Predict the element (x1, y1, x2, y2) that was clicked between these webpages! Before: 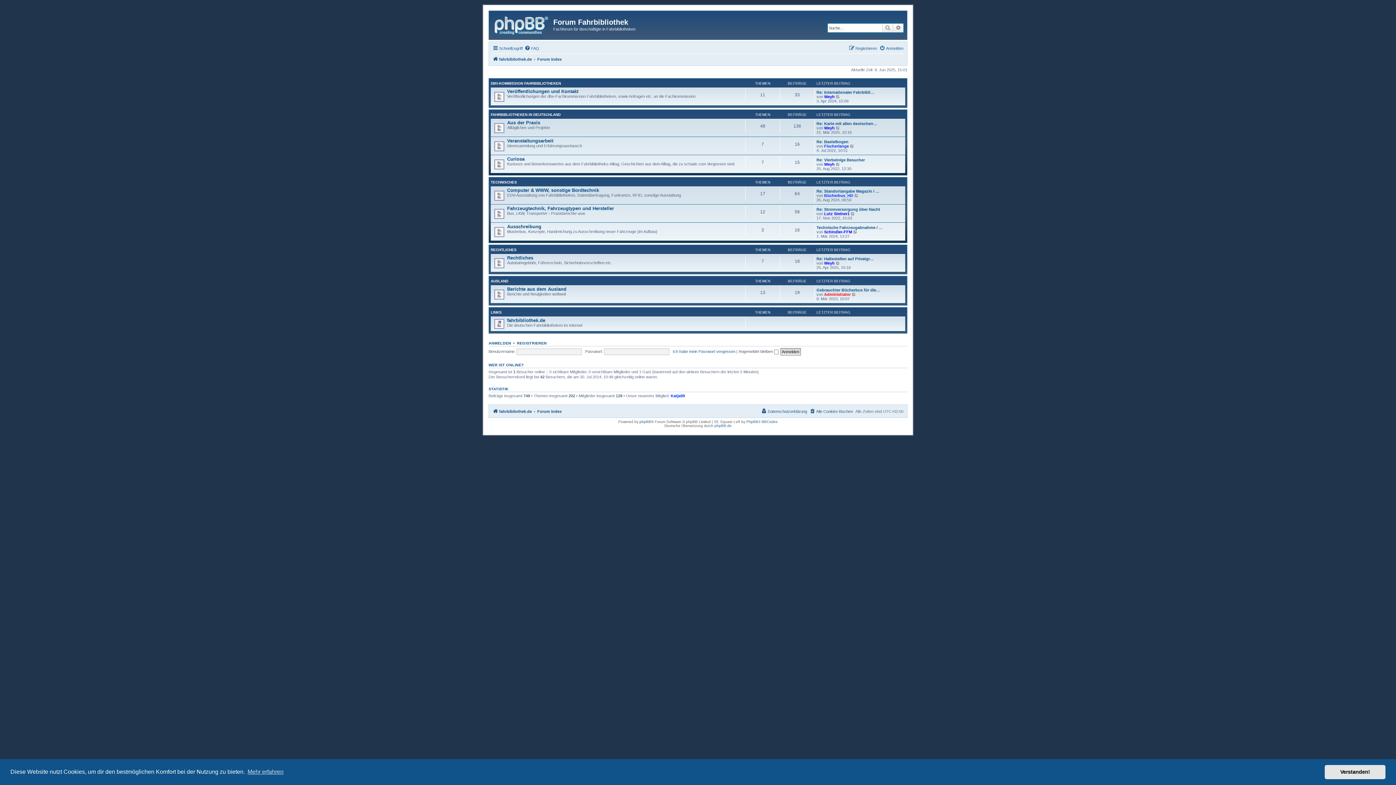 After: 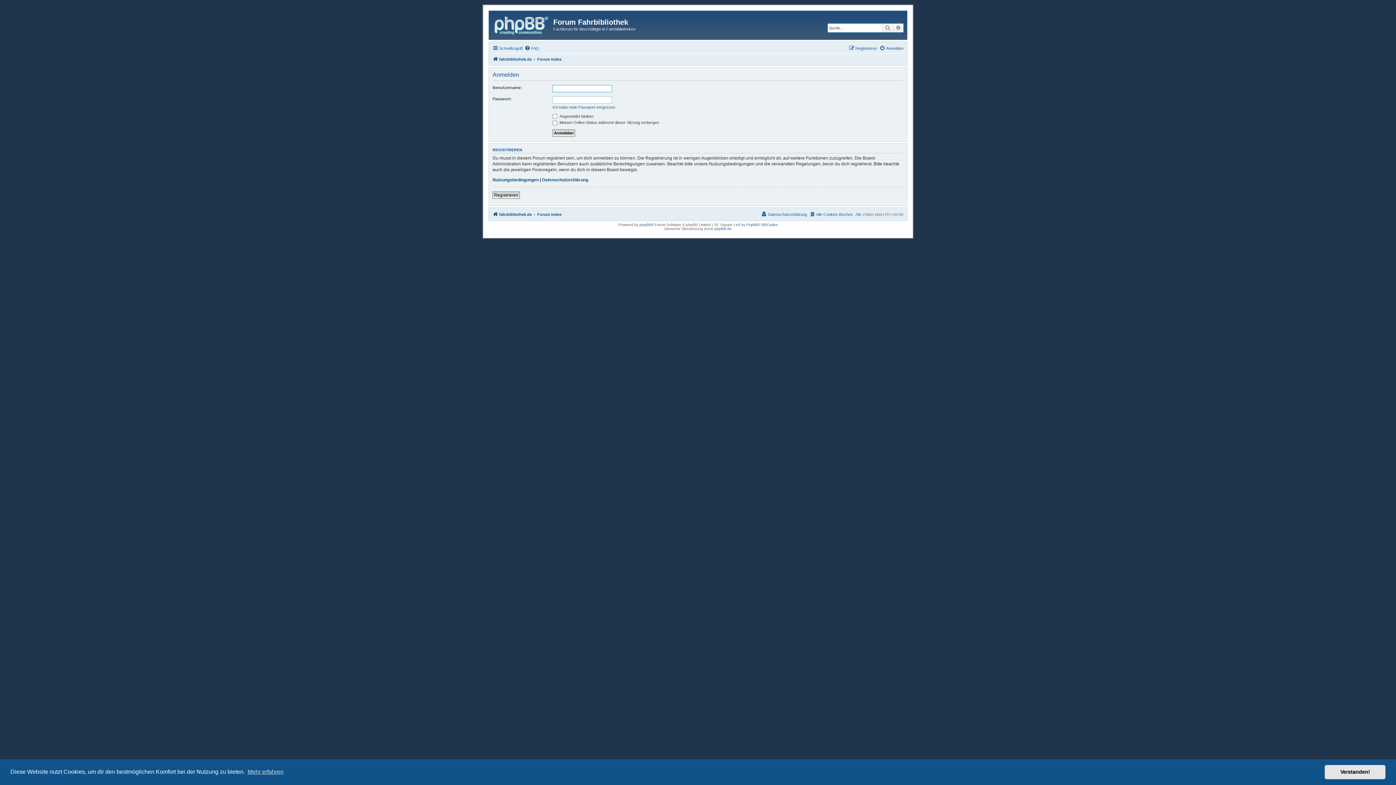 Action: bbox: (879, 43, 903, 52) label: Anmelden